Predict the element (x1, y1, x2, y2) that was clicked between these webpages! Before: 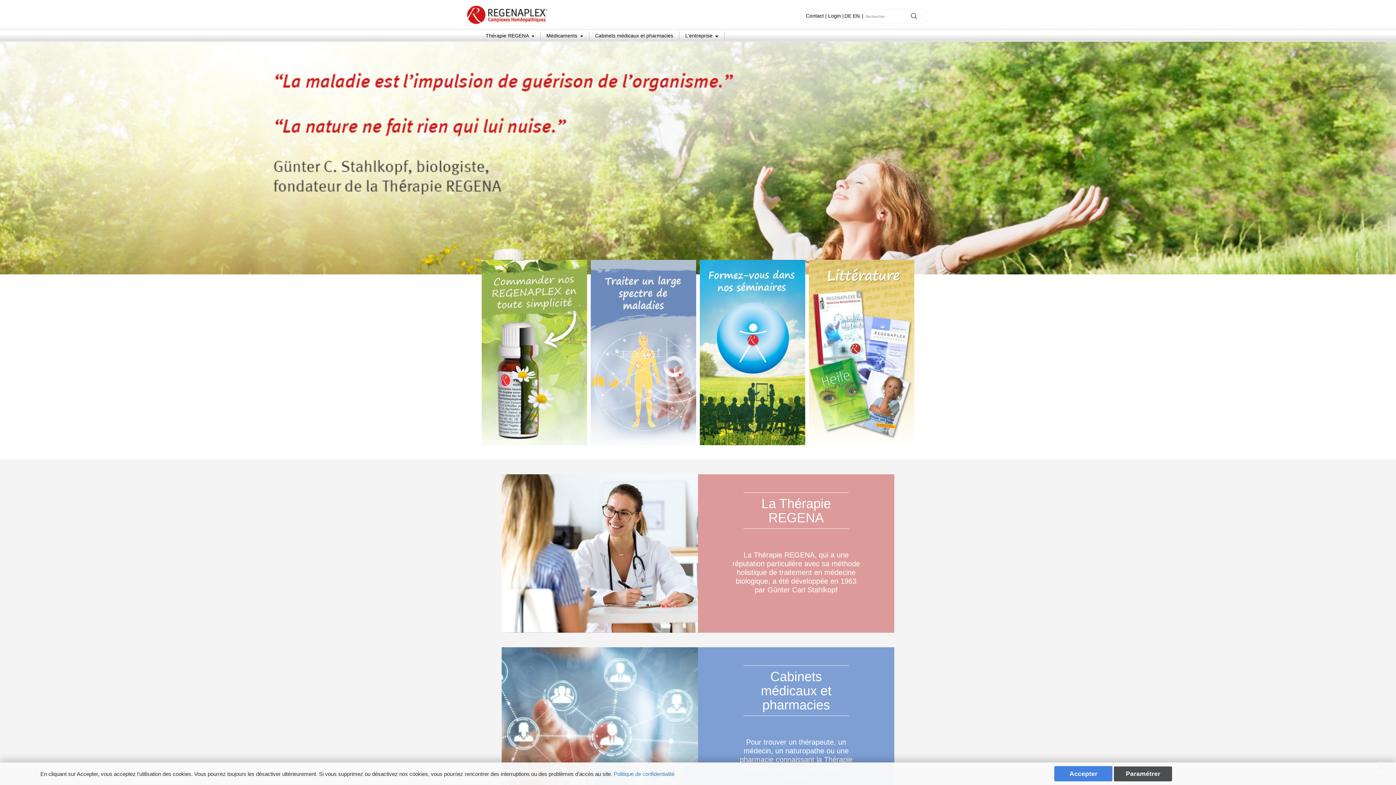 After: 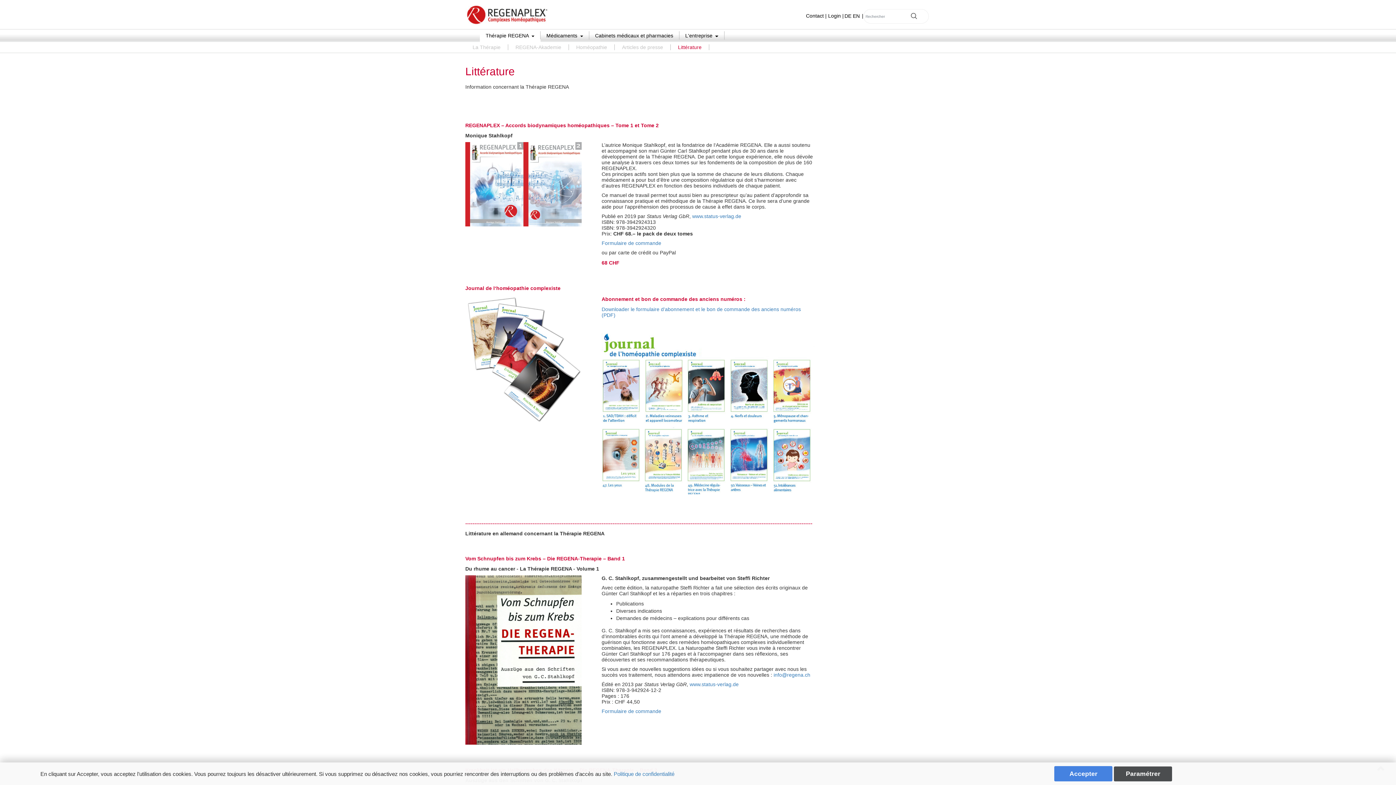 Action: bbox: (807, 259, 916, 445)